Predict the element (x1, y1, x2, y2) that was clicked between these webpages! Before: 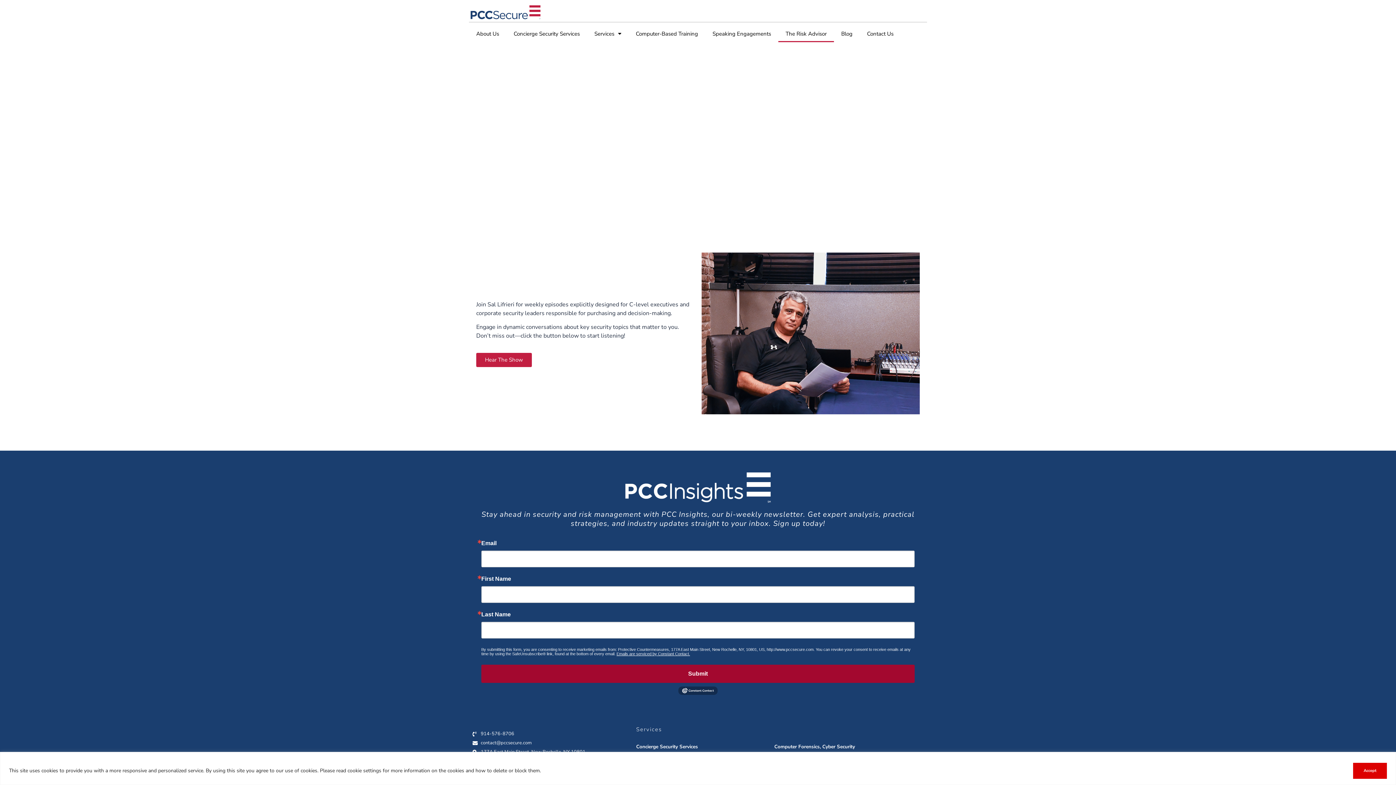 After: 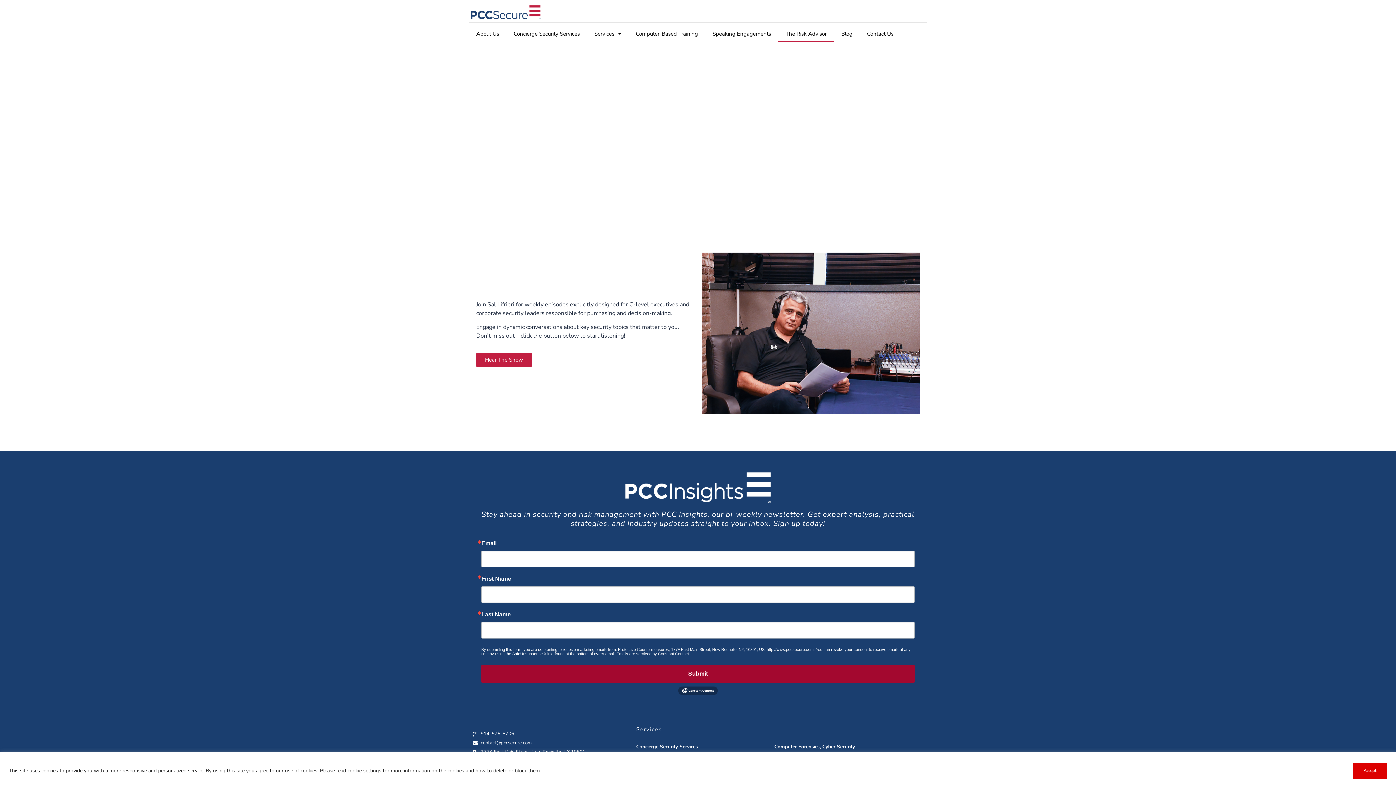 Action: label: Emails are serviced by Constant Contact. bbox: (616, 651, 690, 656)